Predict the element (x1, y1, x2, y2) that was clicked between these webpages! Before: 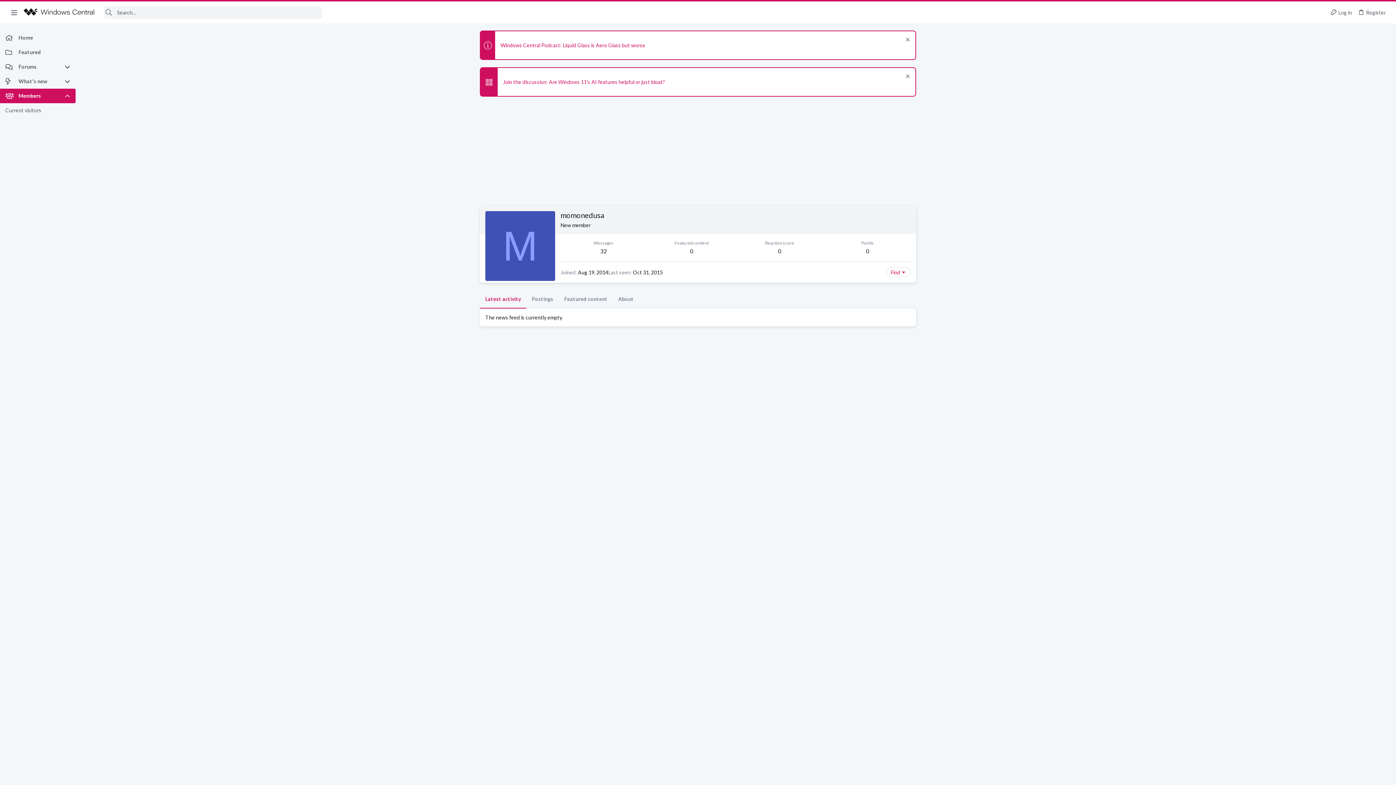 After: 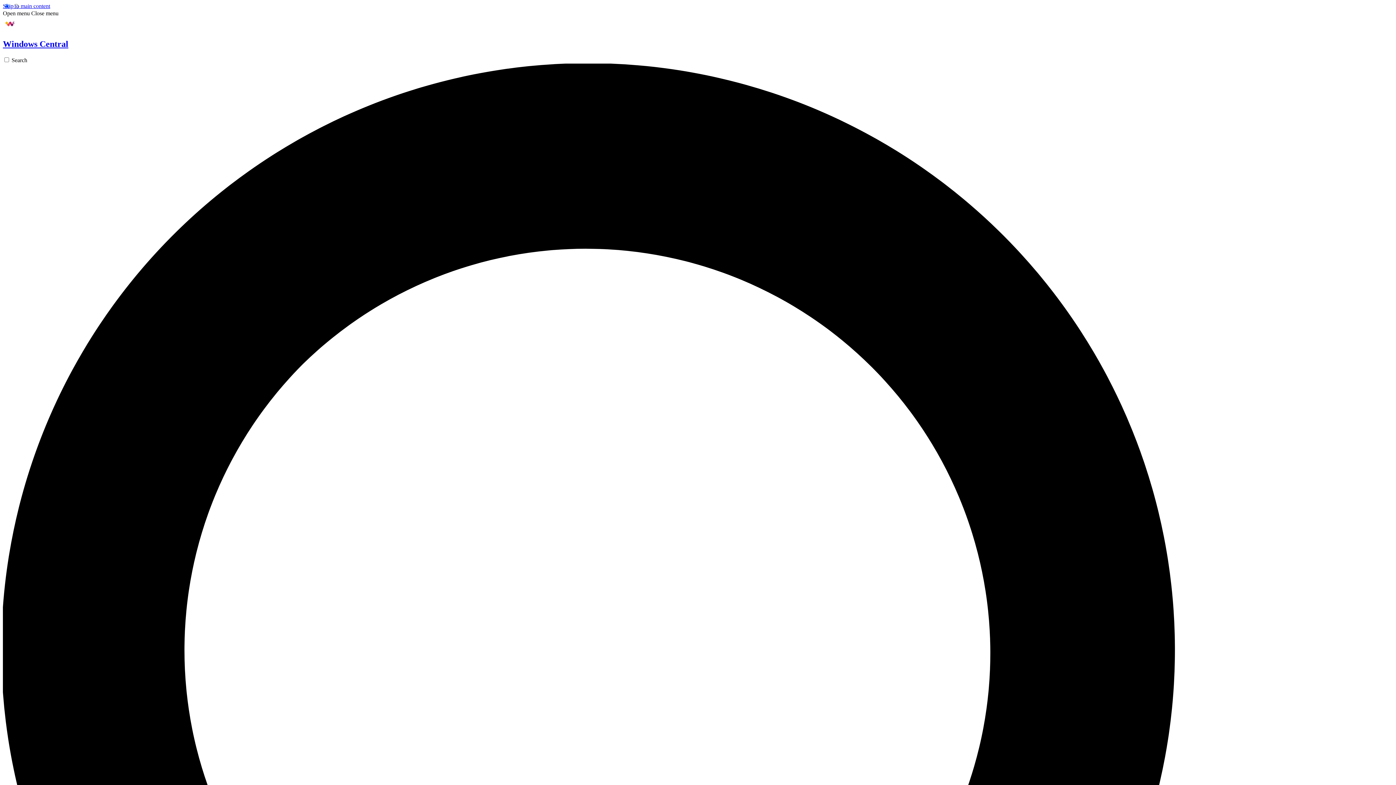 Action: bbox: (23, 8, 94, 16)